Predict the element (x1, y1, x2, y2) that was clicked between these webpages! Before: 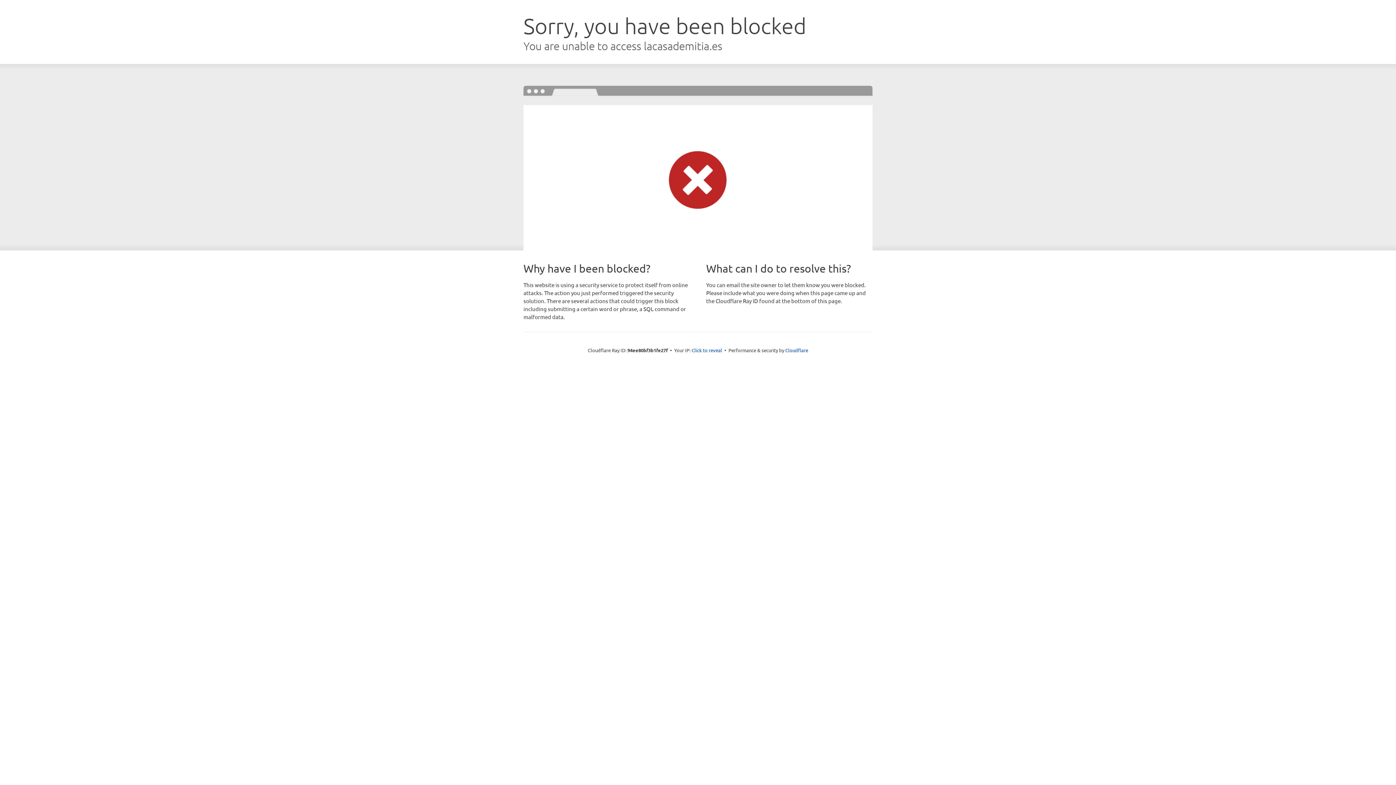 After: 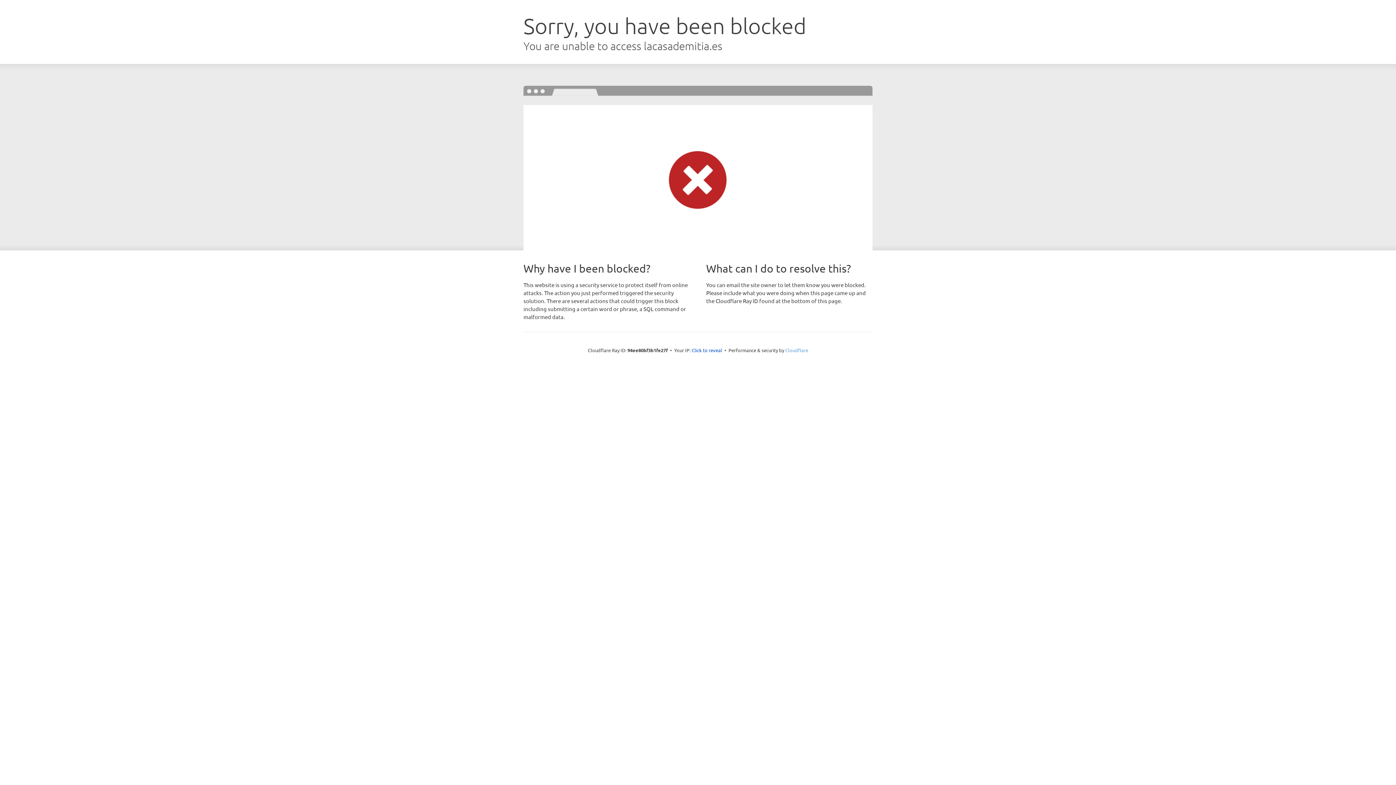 Action: bbox: (785, 347, 808, 353) label: Cloudflare